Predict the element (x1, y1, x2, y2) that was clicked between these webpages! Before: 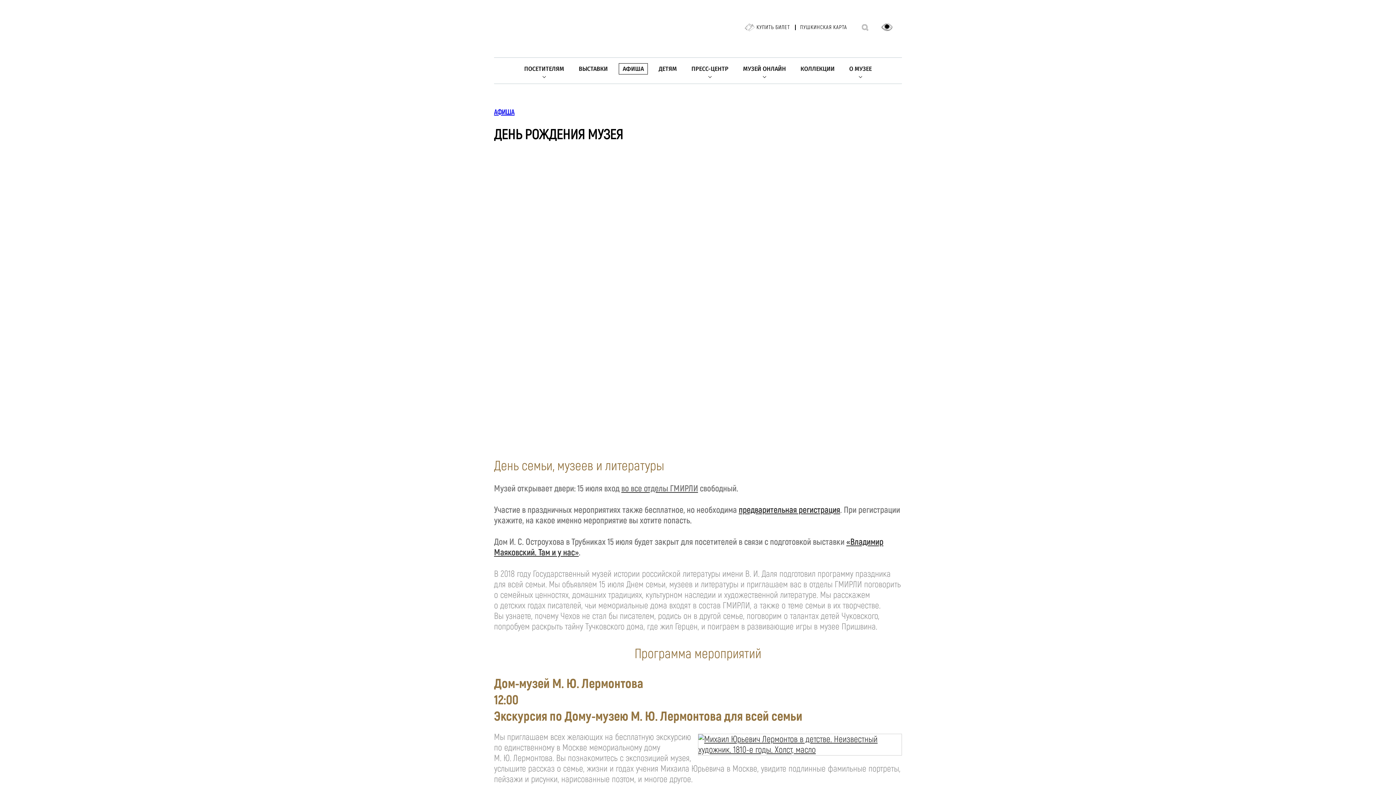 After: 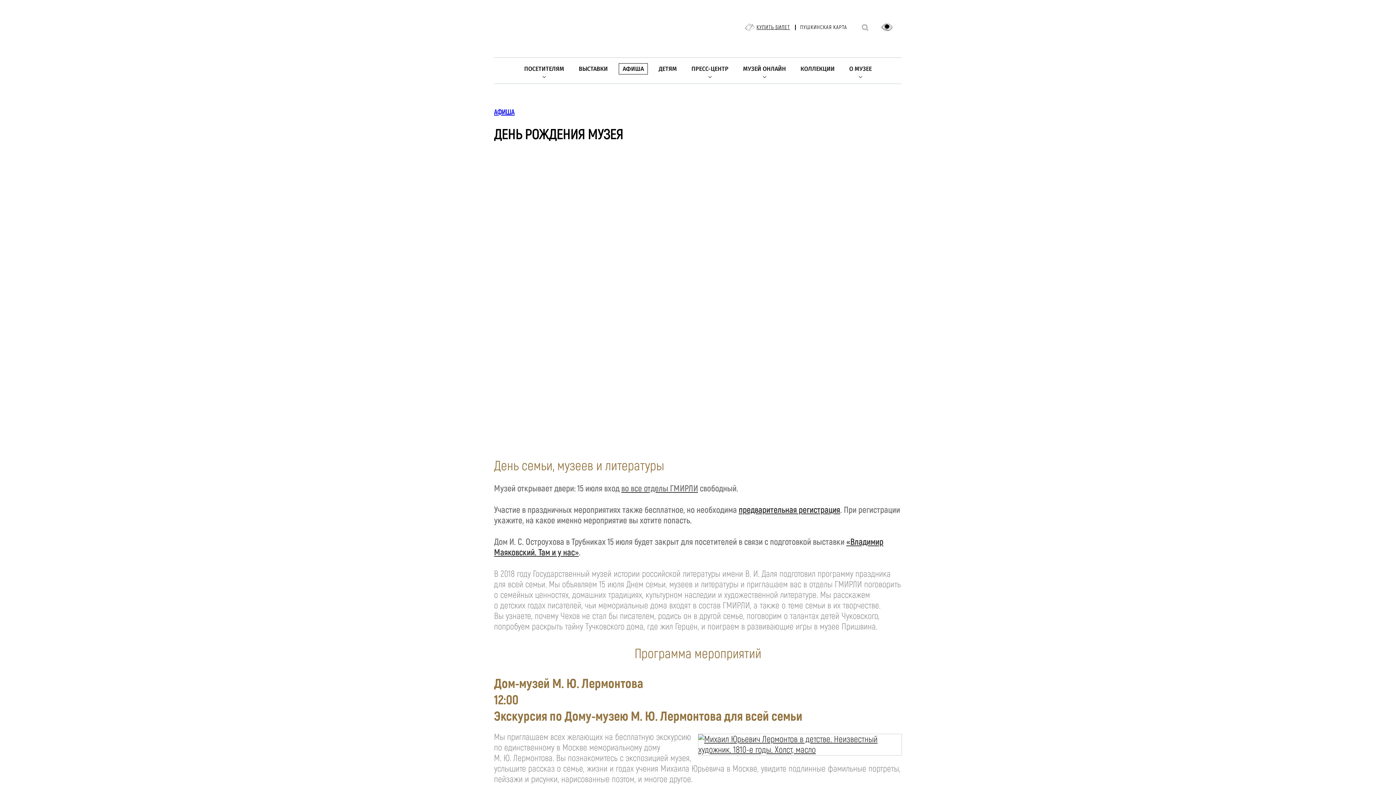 Action: label: КУПИТЬ БИЛЕТ bbox: (745, 23, 790, 31)